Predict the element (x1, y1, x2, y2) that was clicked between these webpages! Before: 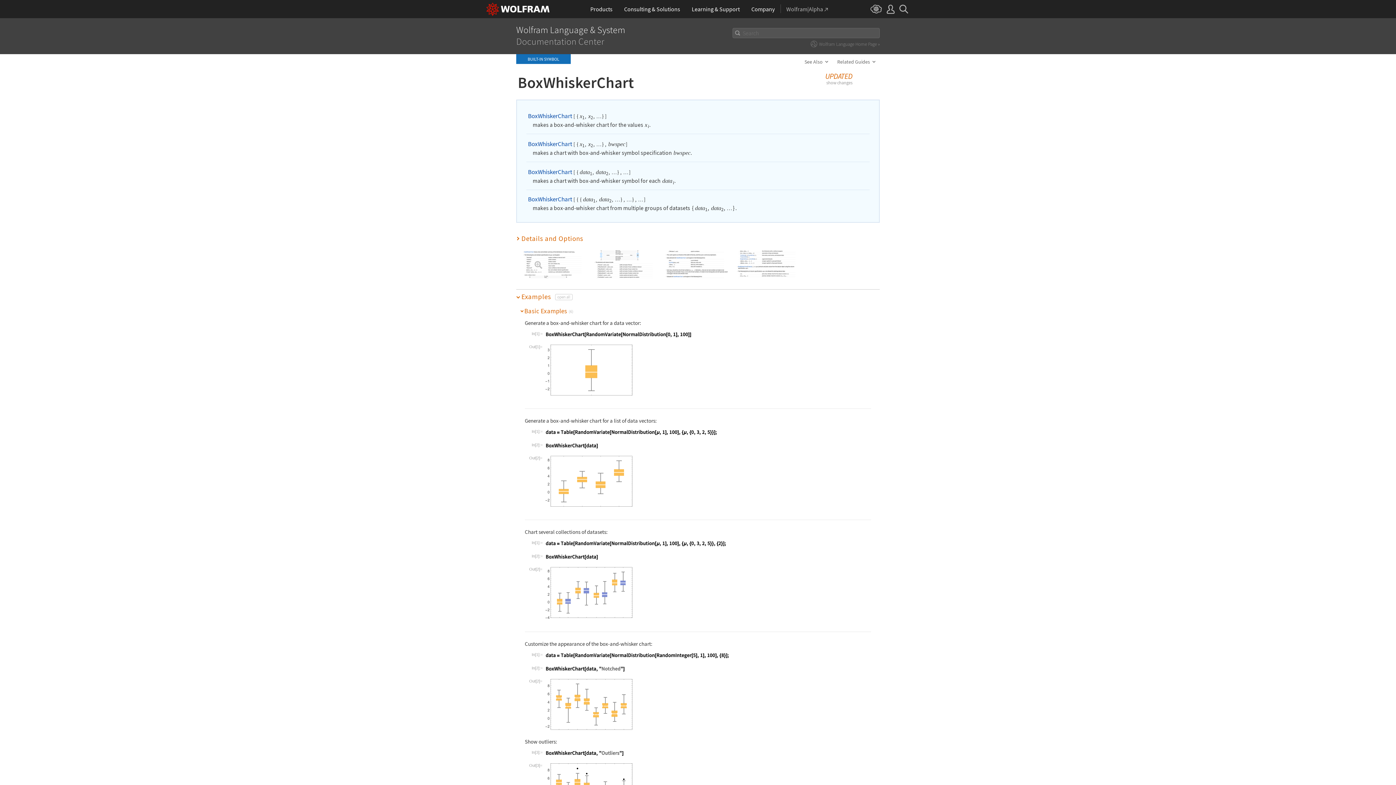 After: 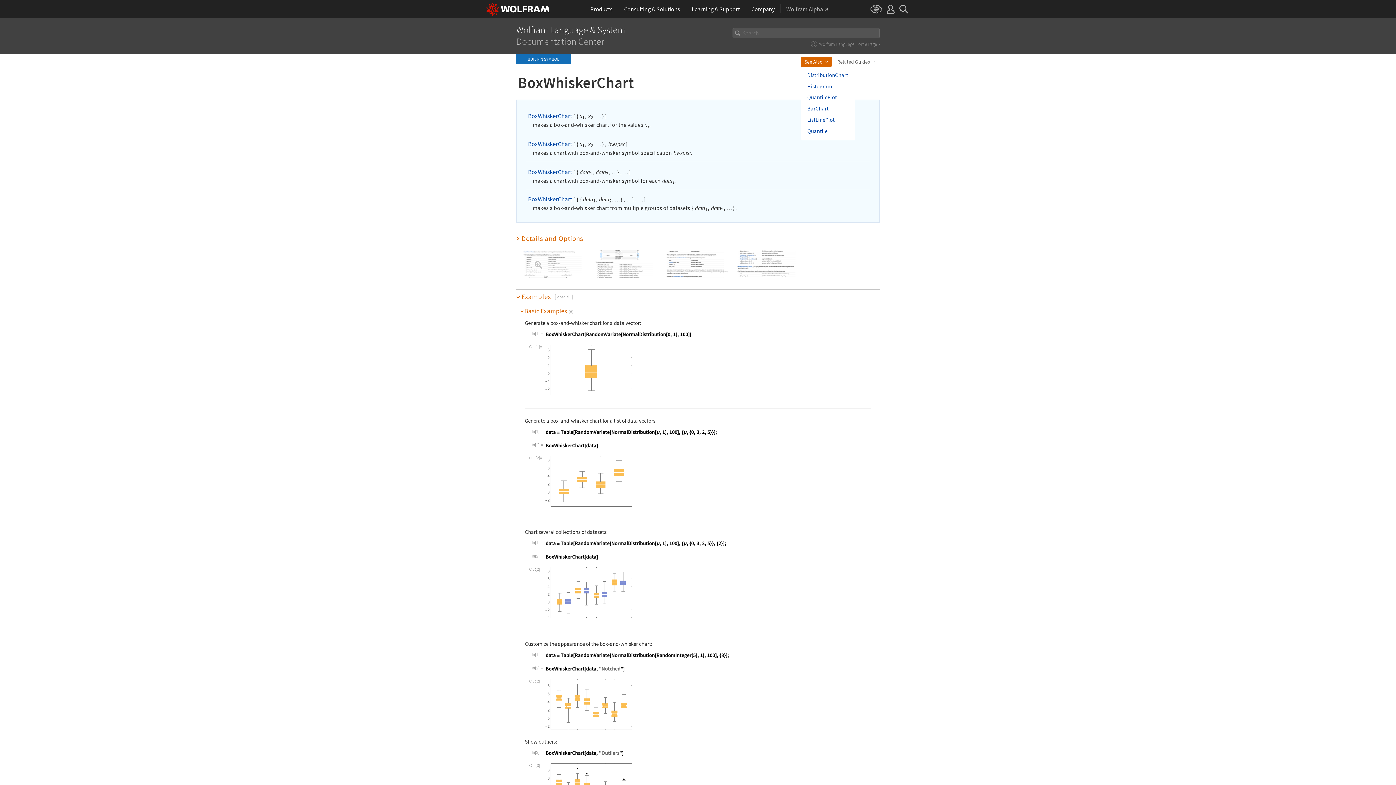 Action: bbox: (801, 56, 832, 66) label: See Also